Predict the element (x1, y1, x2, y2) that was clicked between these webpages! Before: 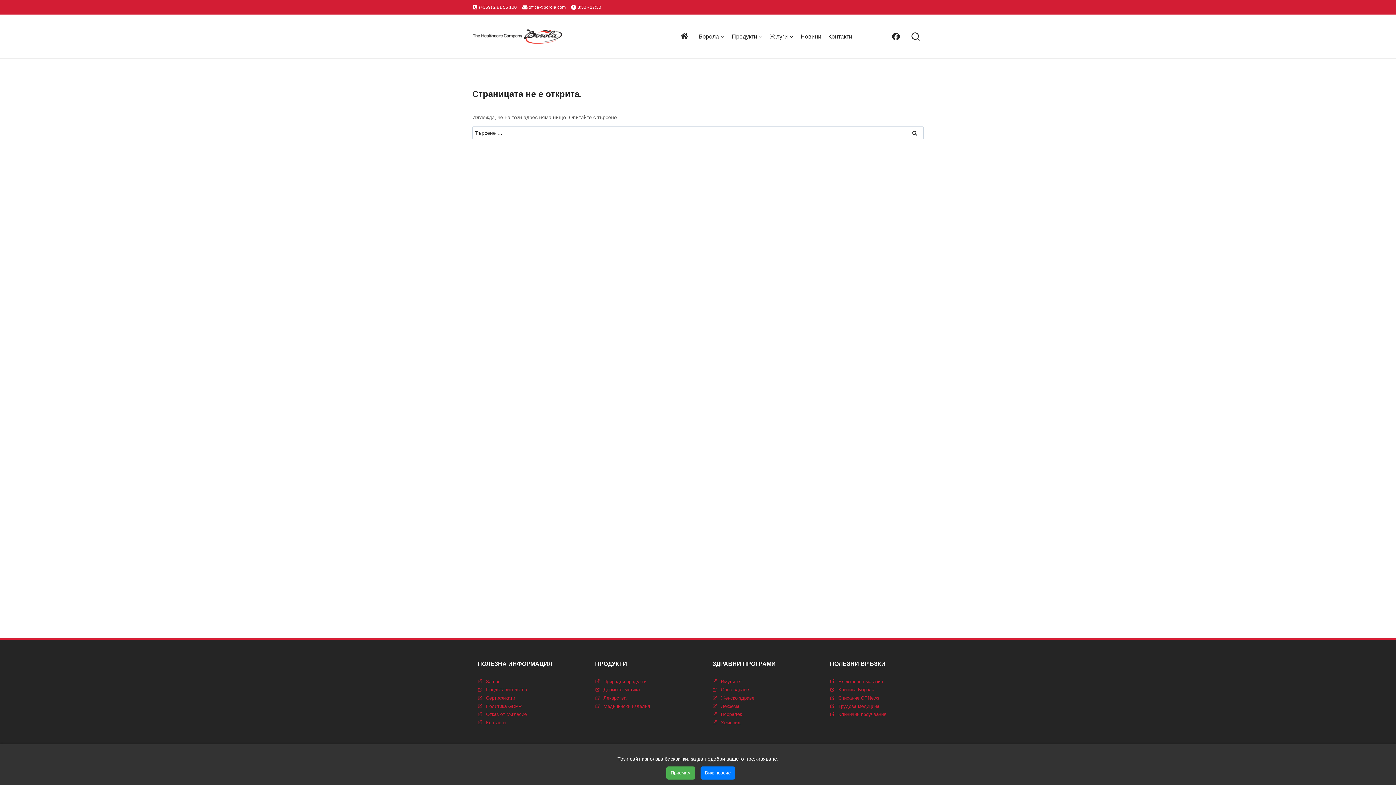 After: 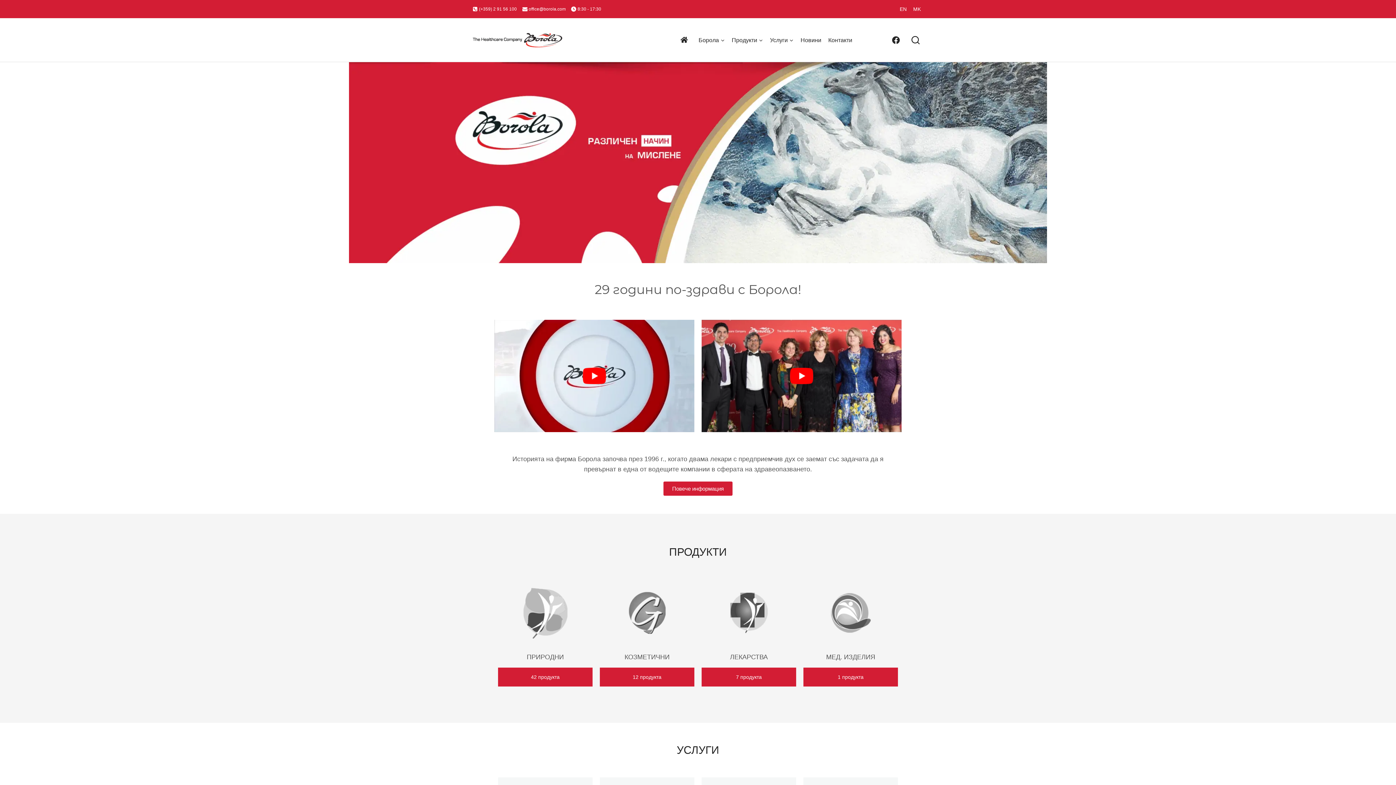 Action: bbox: (472, 27, 563, 45)